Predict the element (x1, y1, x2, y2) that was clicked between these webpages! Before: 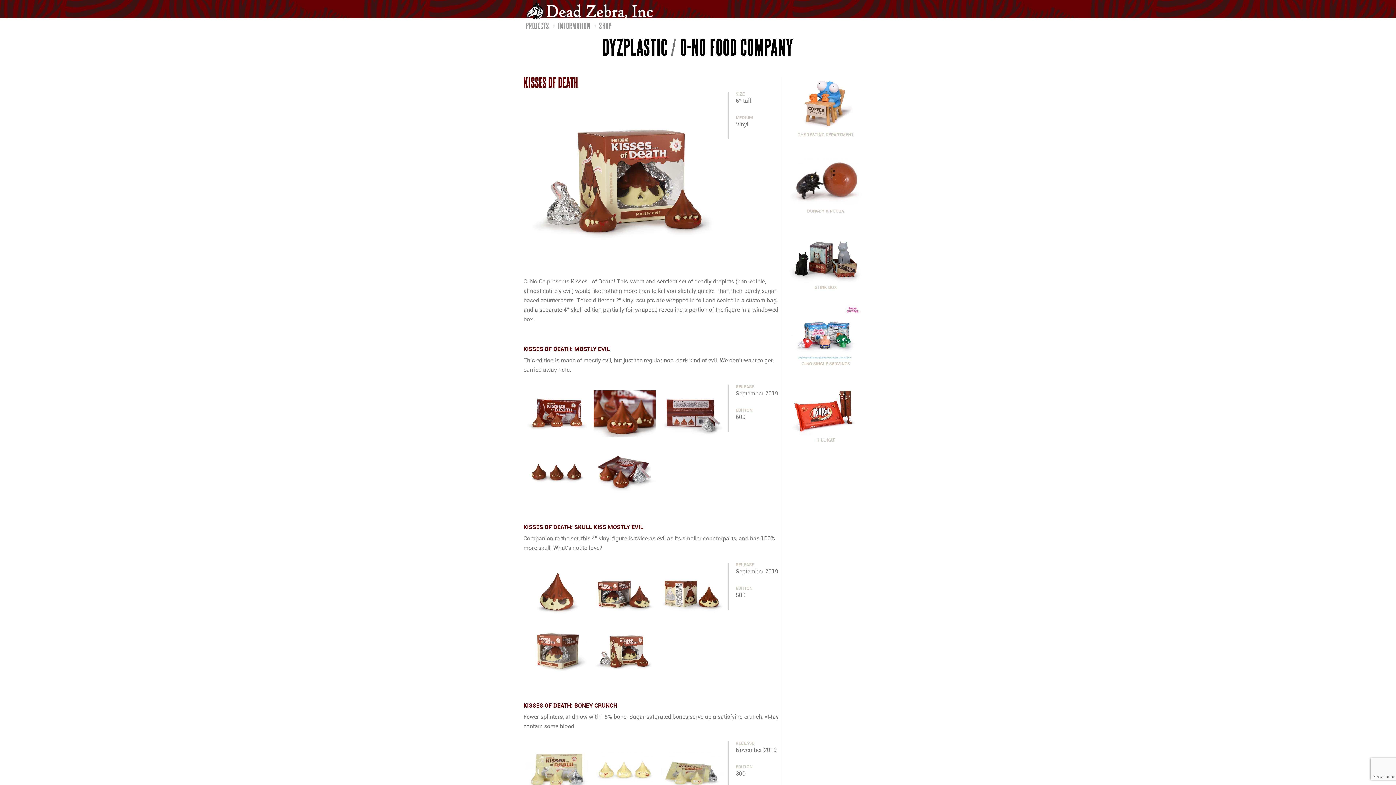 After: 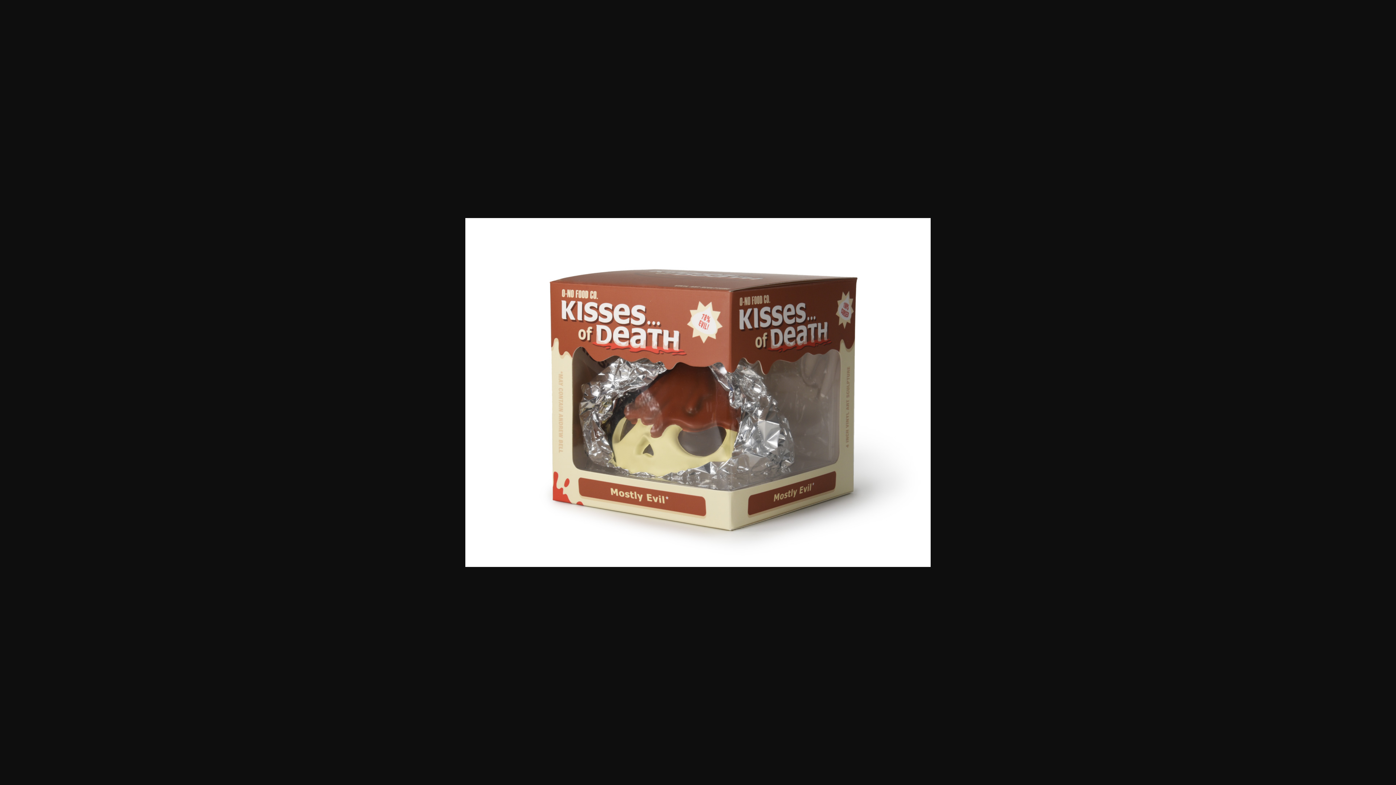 Action: bbox: (524, 671, 590, 677)